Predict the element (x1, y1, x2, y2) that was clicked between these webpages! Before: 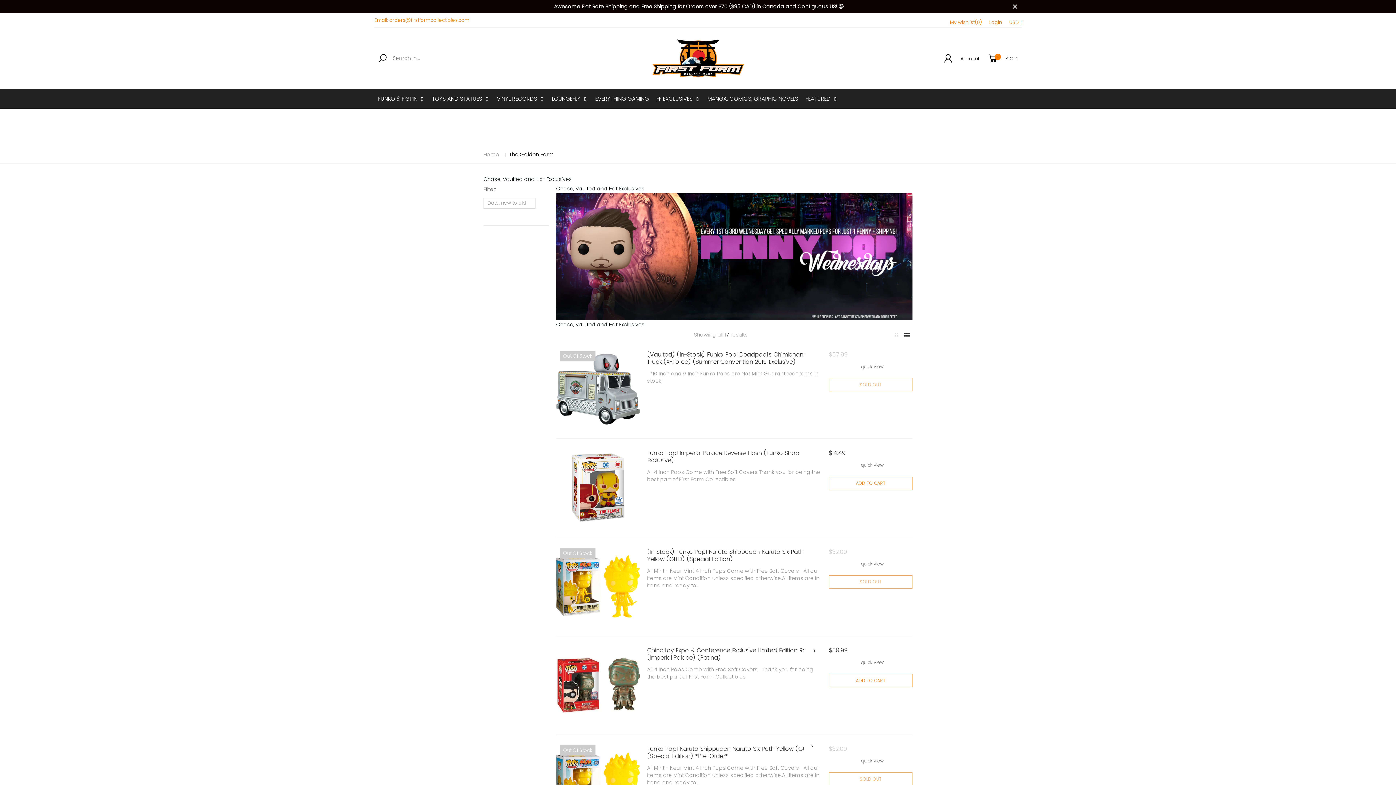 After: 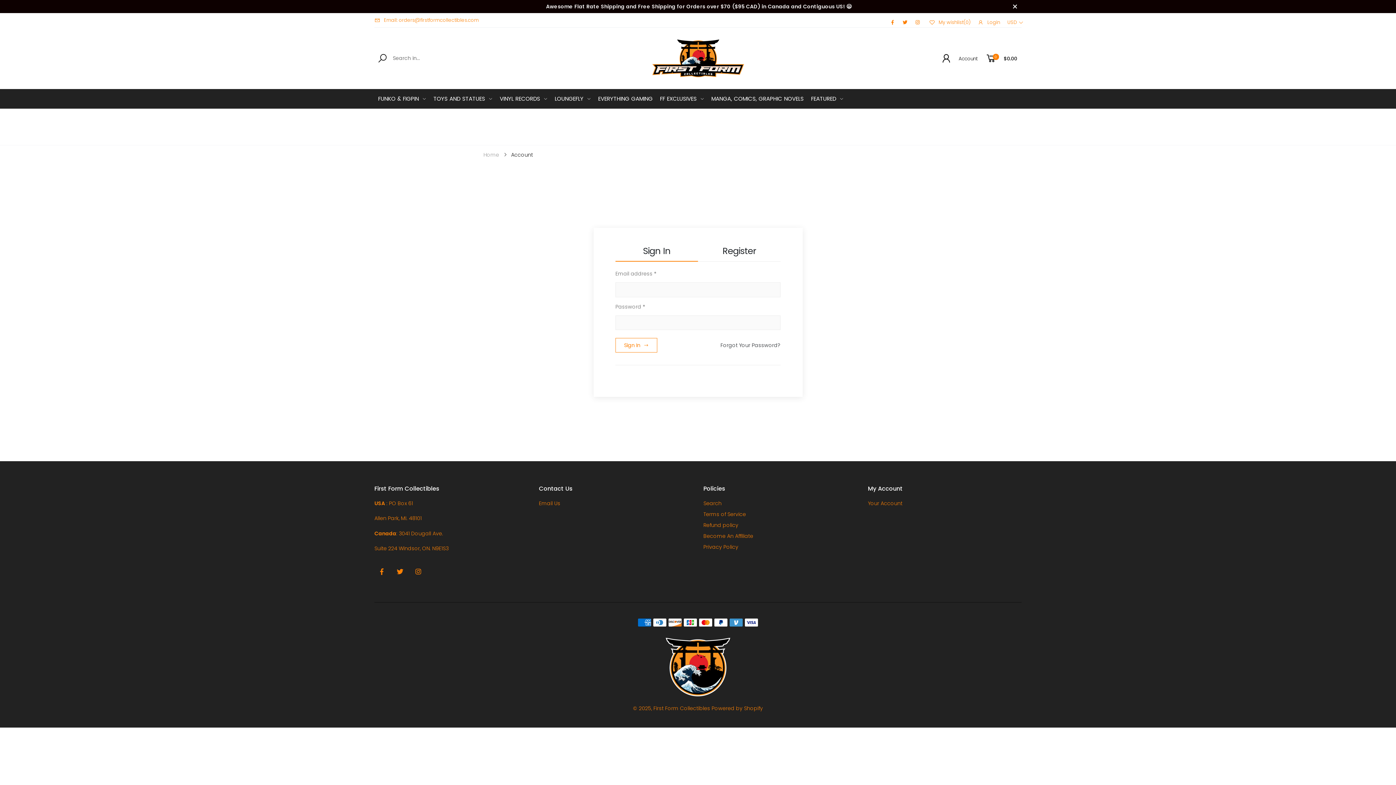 Action: bbox: (989, 17, 1002, 27) label: Login